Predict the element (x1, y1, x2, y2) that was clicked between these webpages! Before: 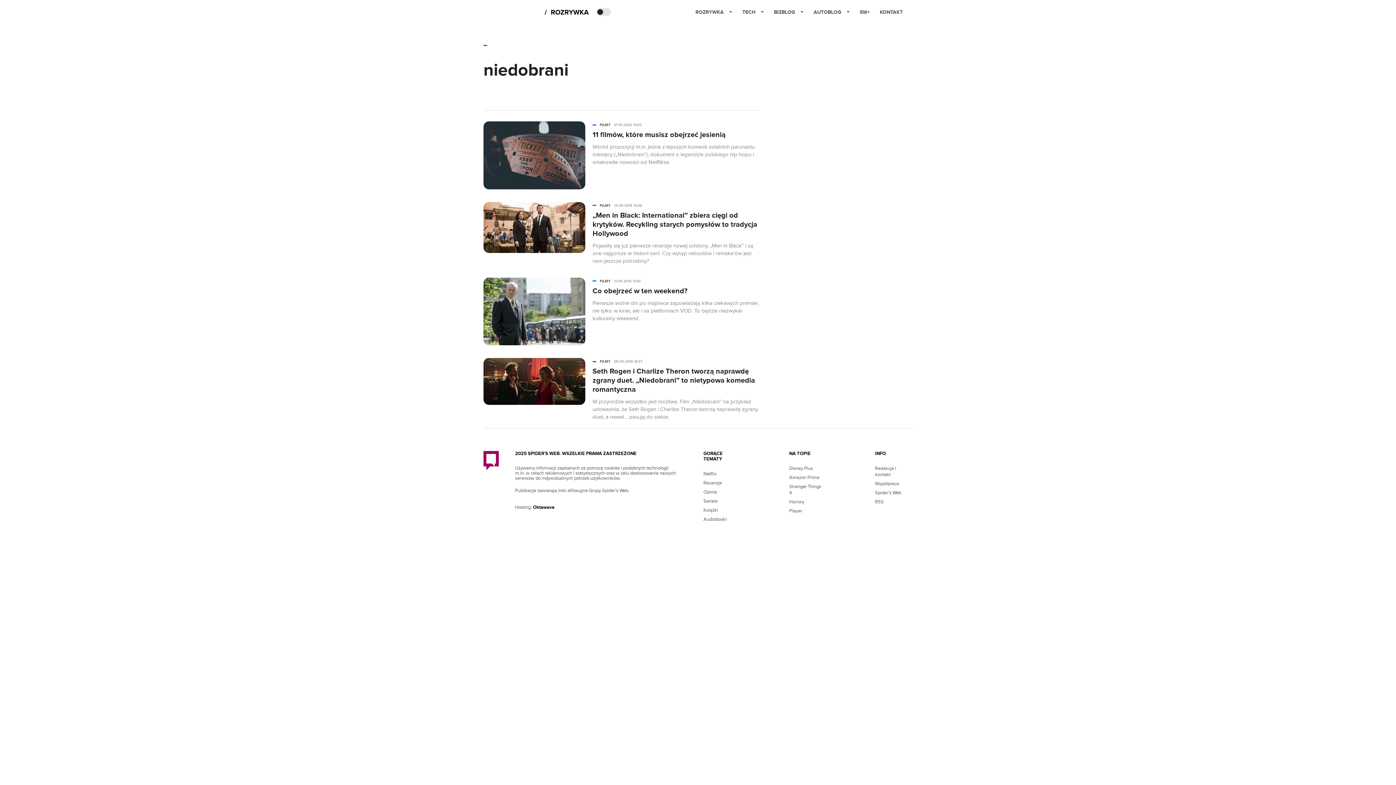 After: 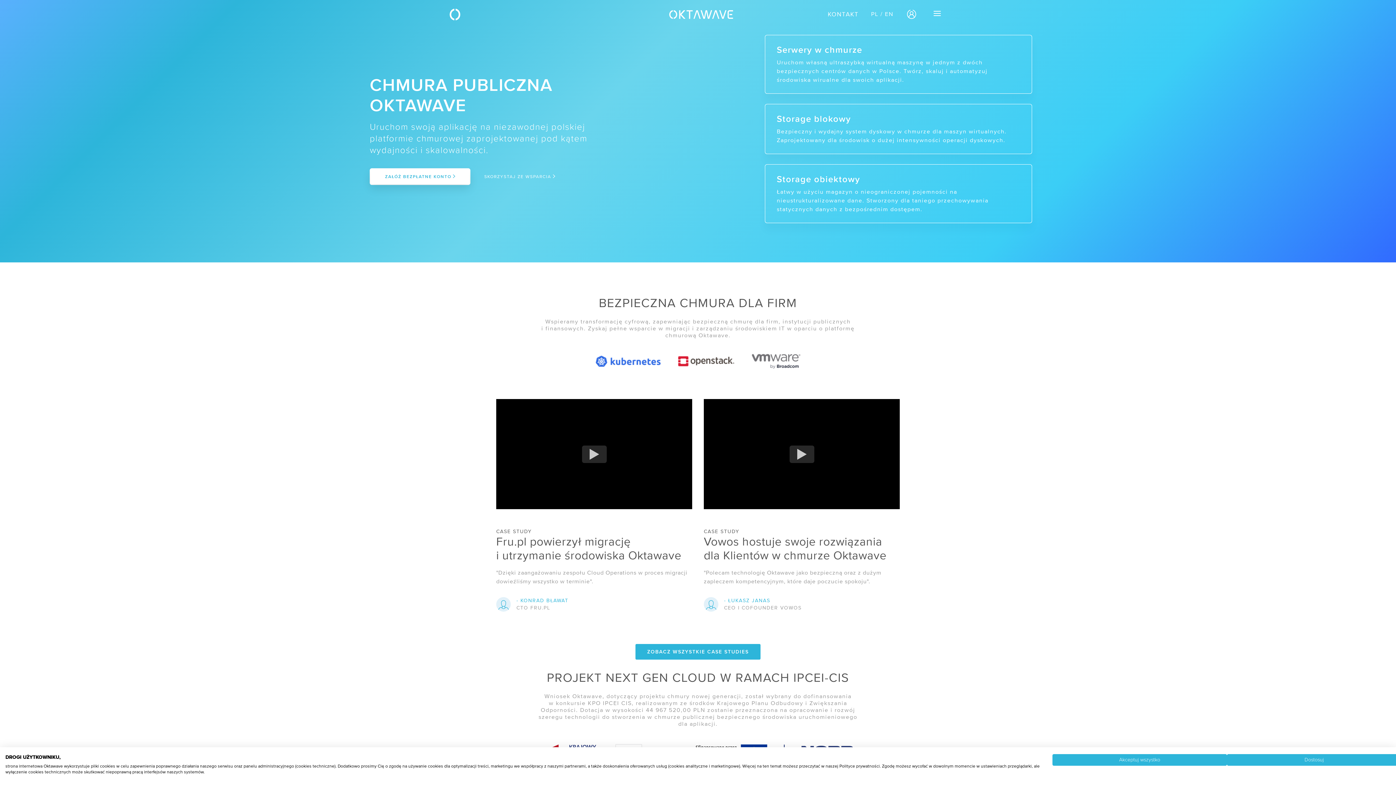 Action: label: Oktawave bbox: (533, 504, 554, 510)